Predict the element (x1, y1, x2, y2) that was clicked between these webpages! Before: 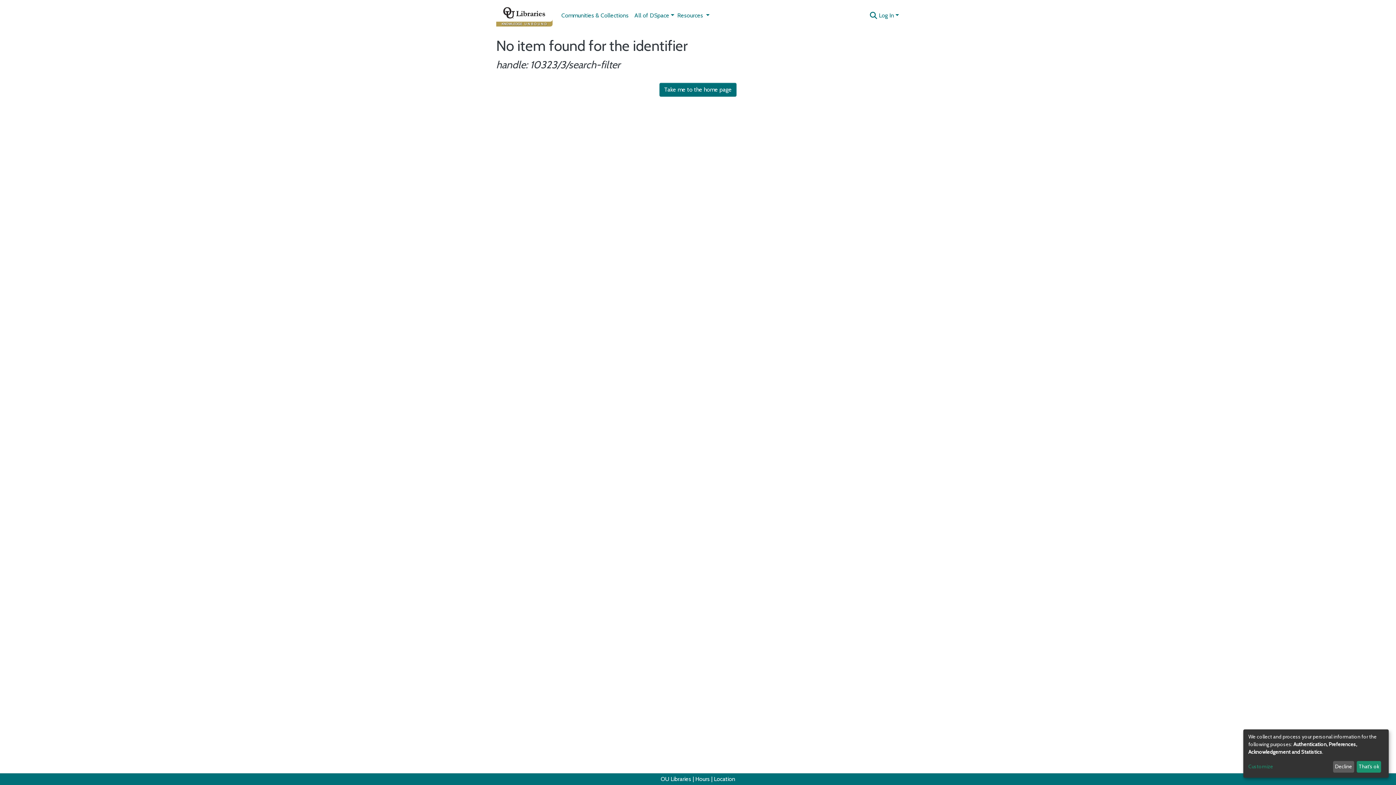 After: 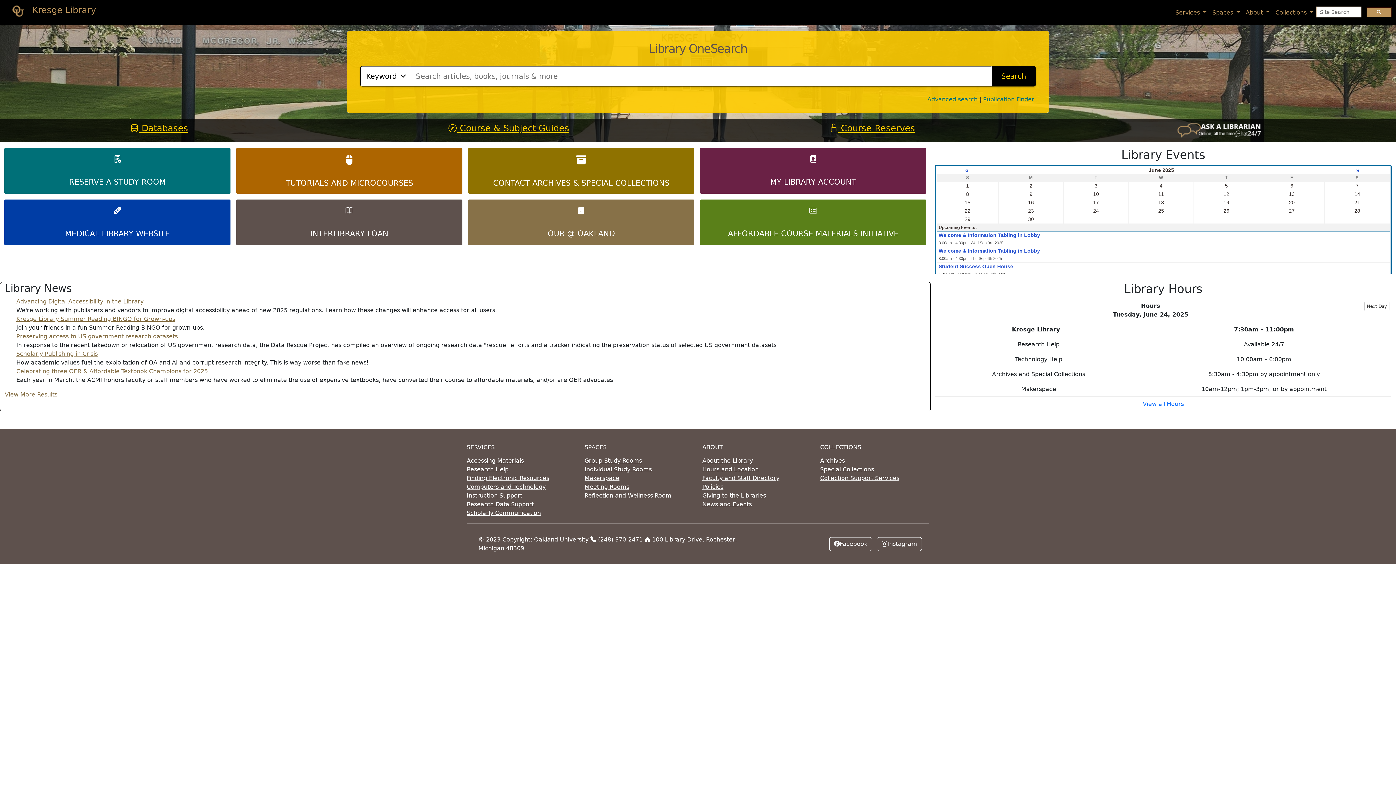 Action: label: OU Libraries bbox: (660, 776, 691, 782)